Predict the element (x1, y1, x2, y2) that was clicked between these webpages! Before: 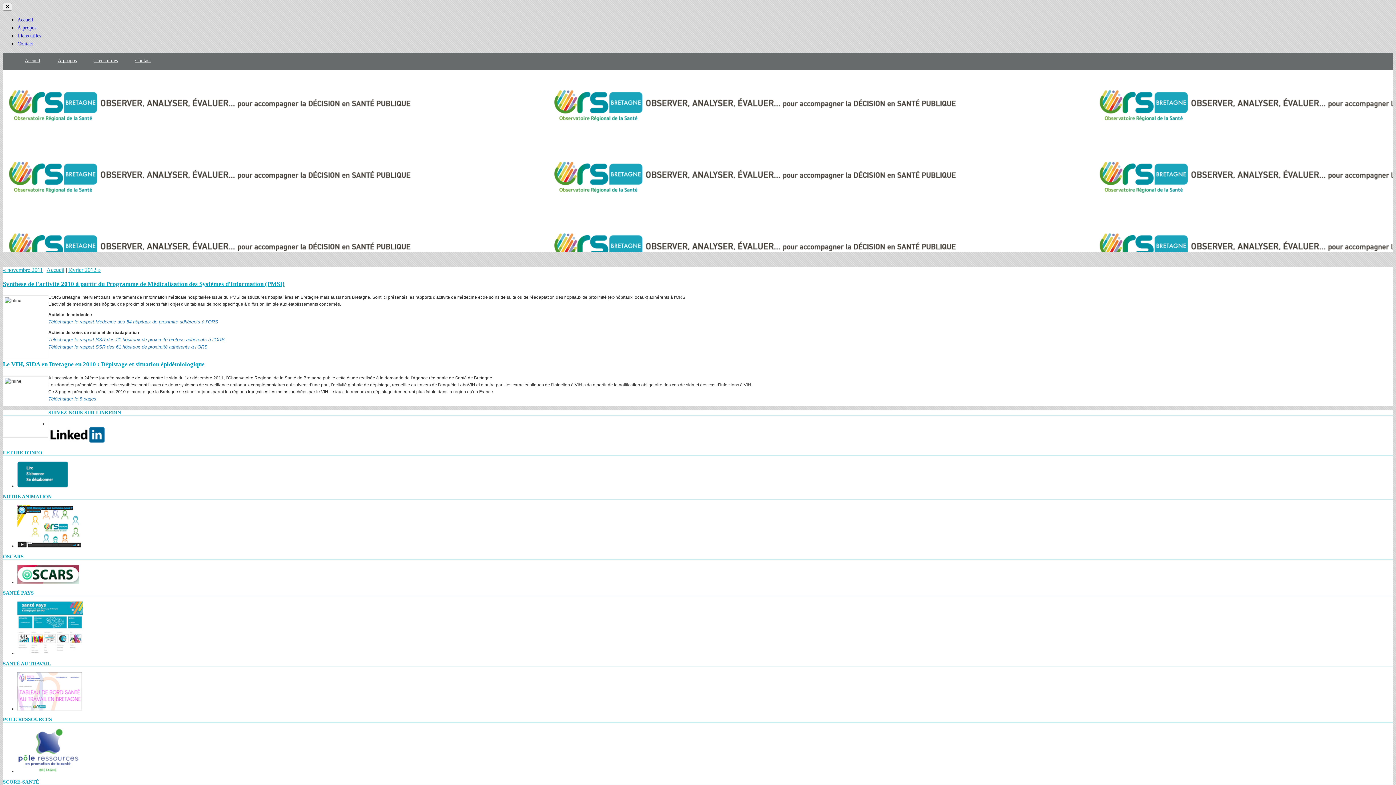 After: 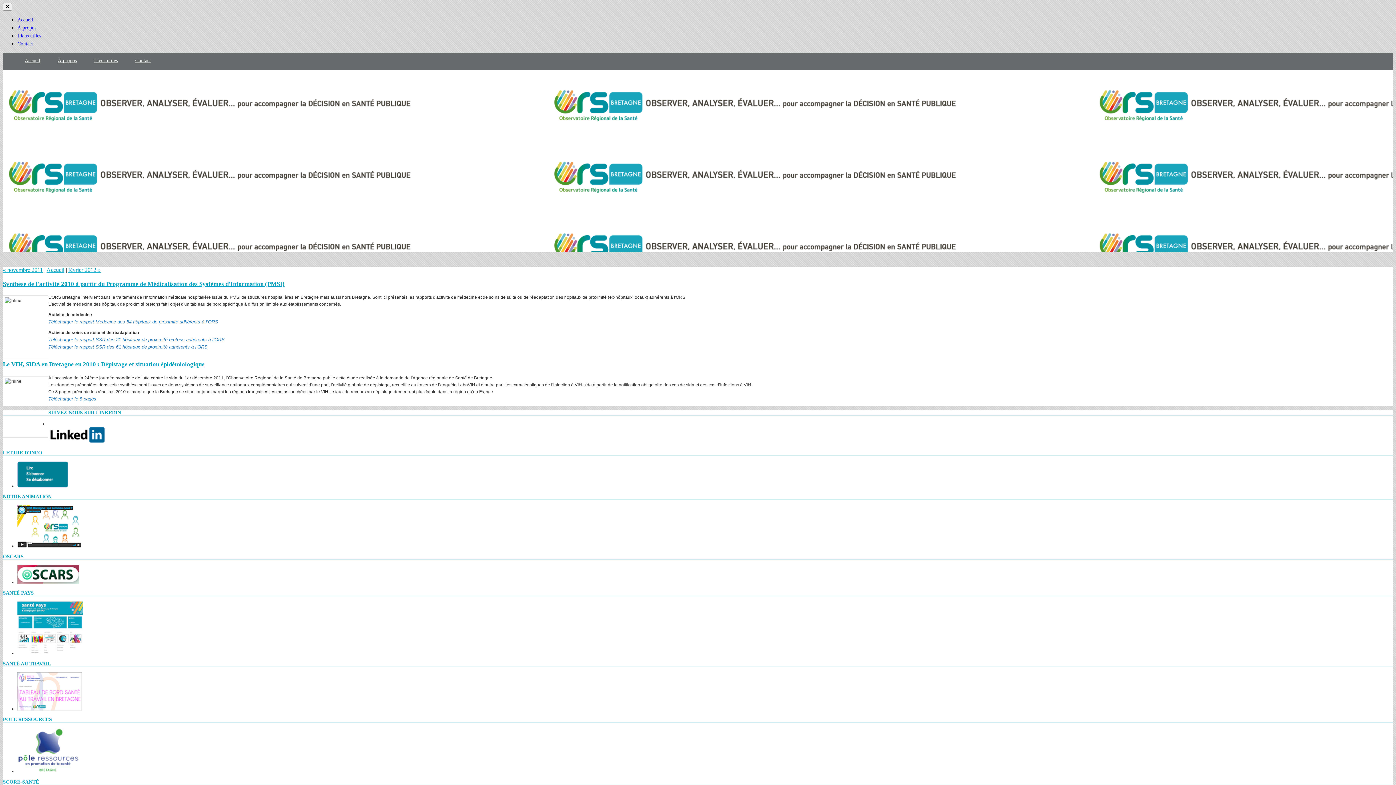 Action: bbox: (48, 337, 224, 342) label: Télécharger le rapport SSR des 21 hôpitaux de proximité bretons adhérents à l’ORS